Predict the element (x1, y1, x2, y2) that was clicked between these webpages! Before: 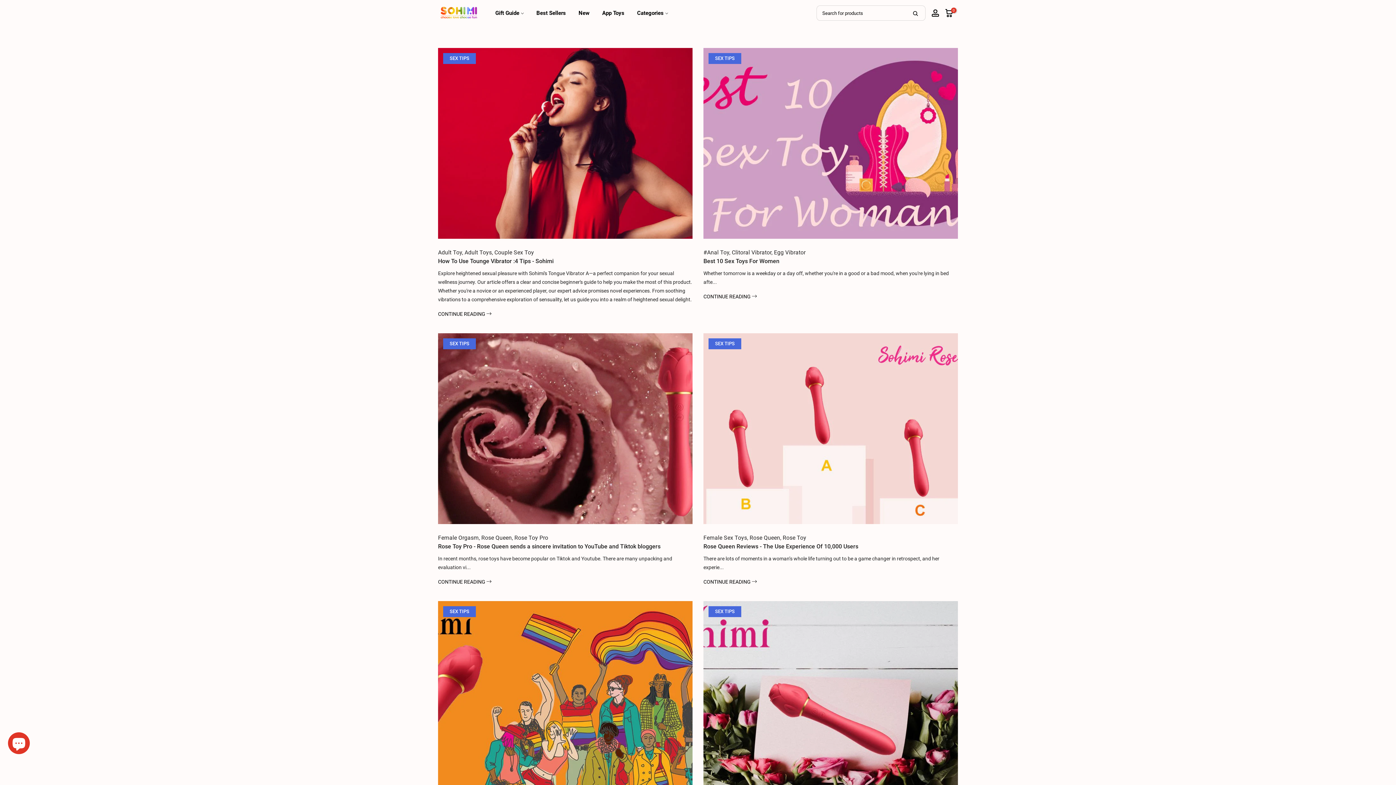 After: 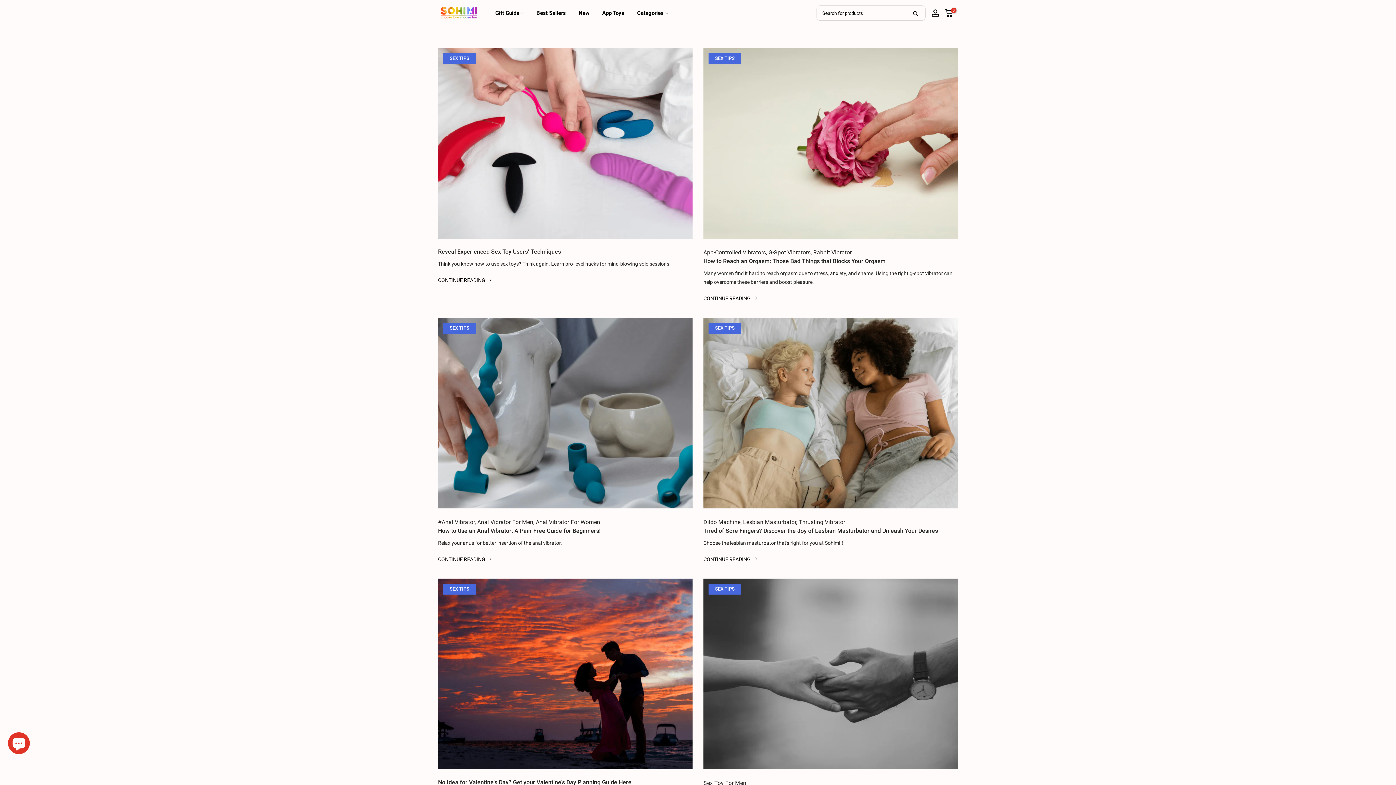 Action: bbox: (443, 338, 476, 349) label: SEX TIPS